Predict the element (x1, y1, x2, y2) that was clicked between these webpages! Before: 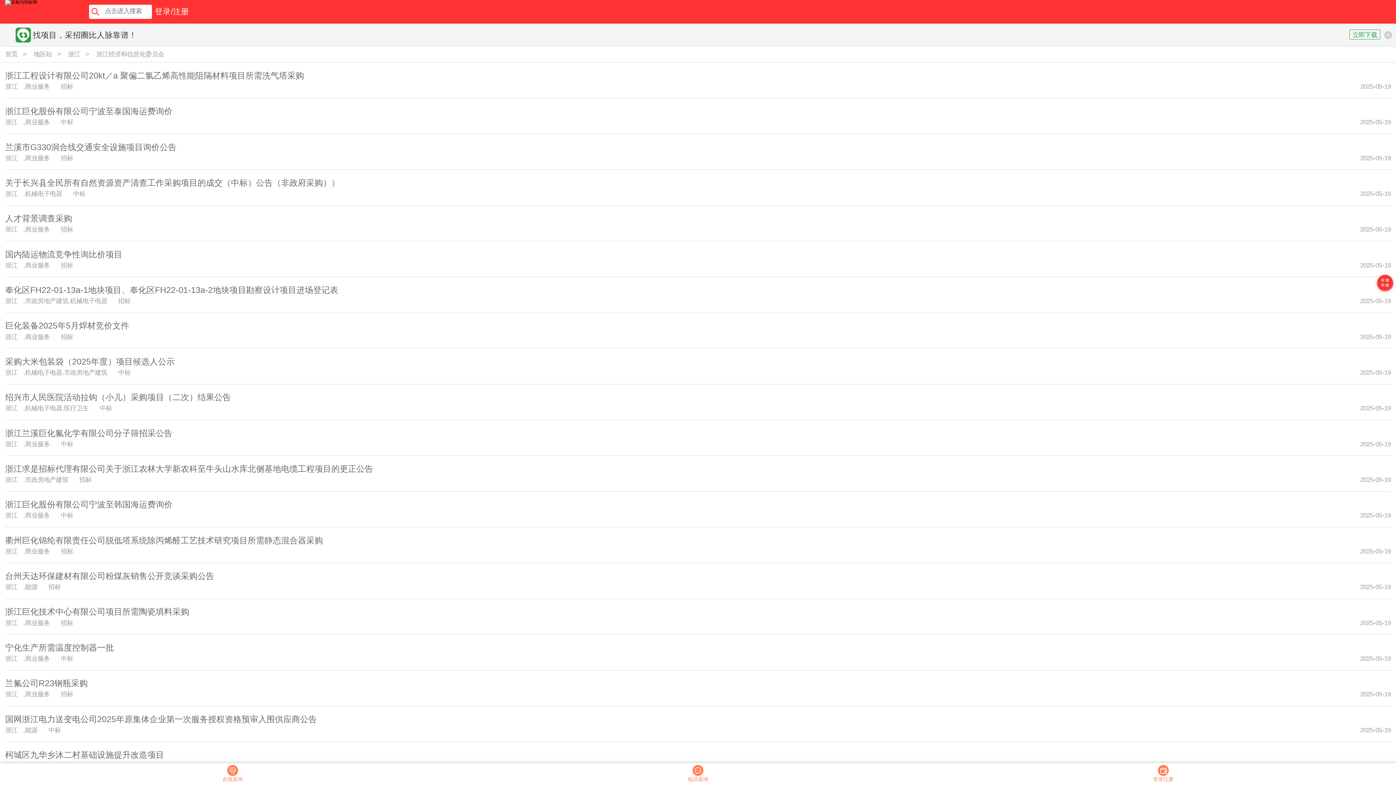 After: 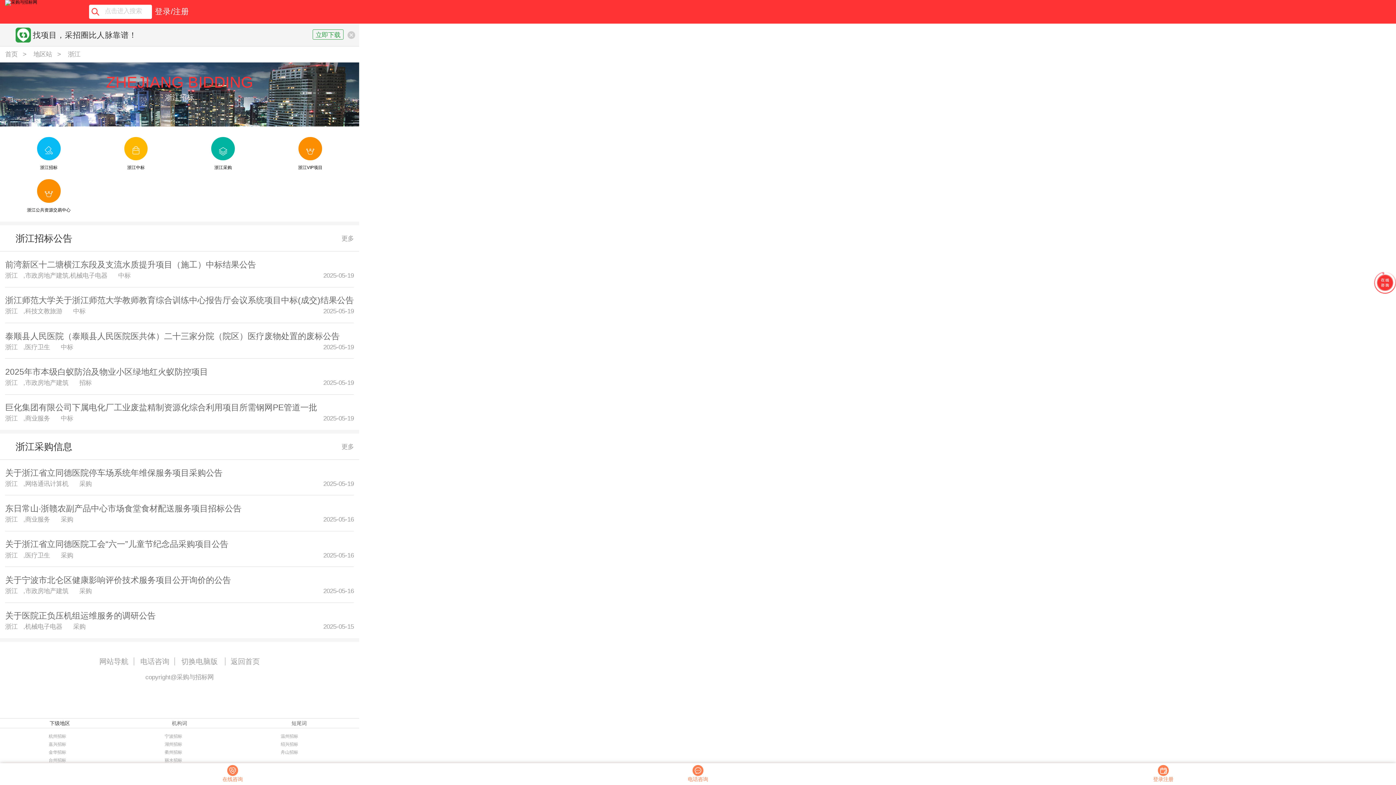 Action: label: 浙江 bbox: (5, 118, 17, 125)